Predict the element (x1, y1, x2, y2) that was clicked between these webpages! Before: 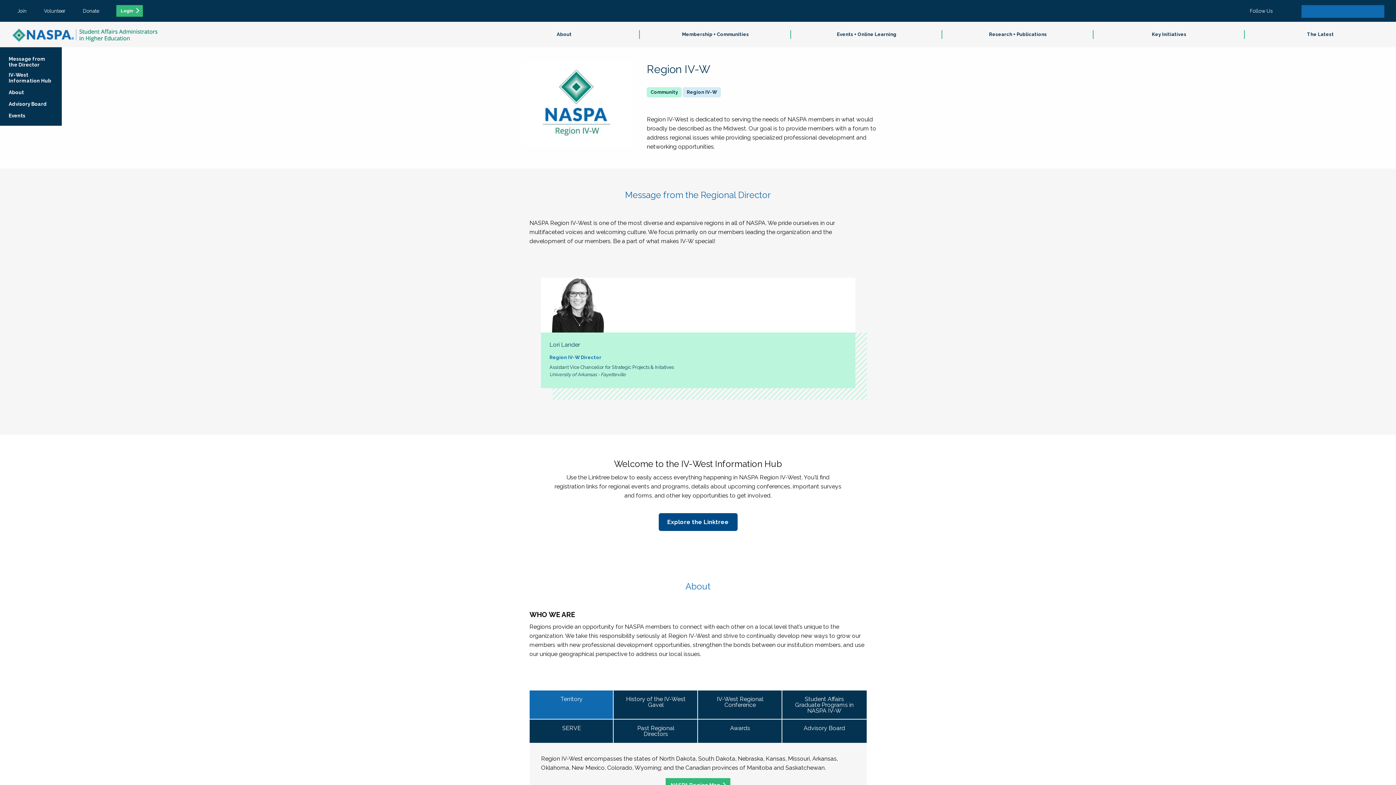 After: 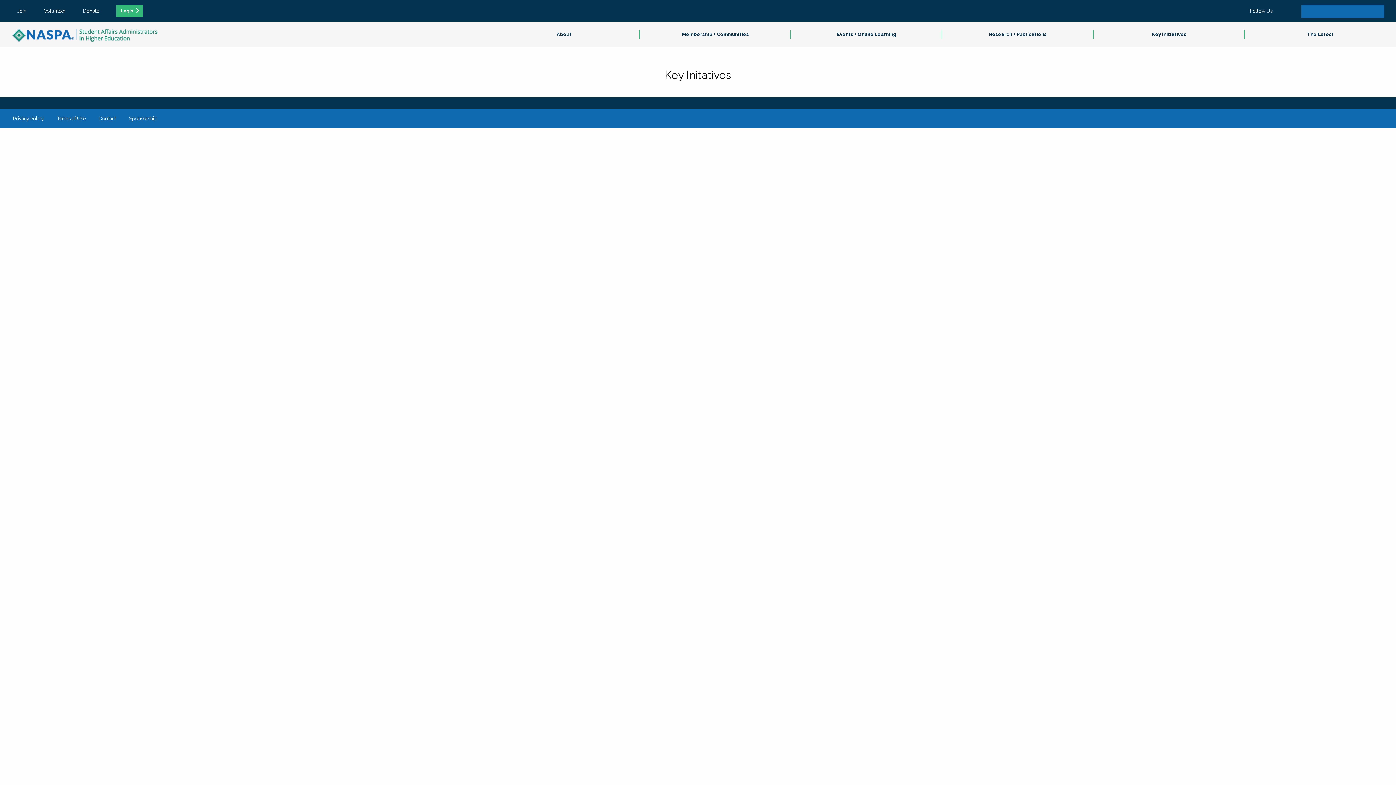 Action: bbox: (1093, 21, 1245, 47) label: Key Initiatives